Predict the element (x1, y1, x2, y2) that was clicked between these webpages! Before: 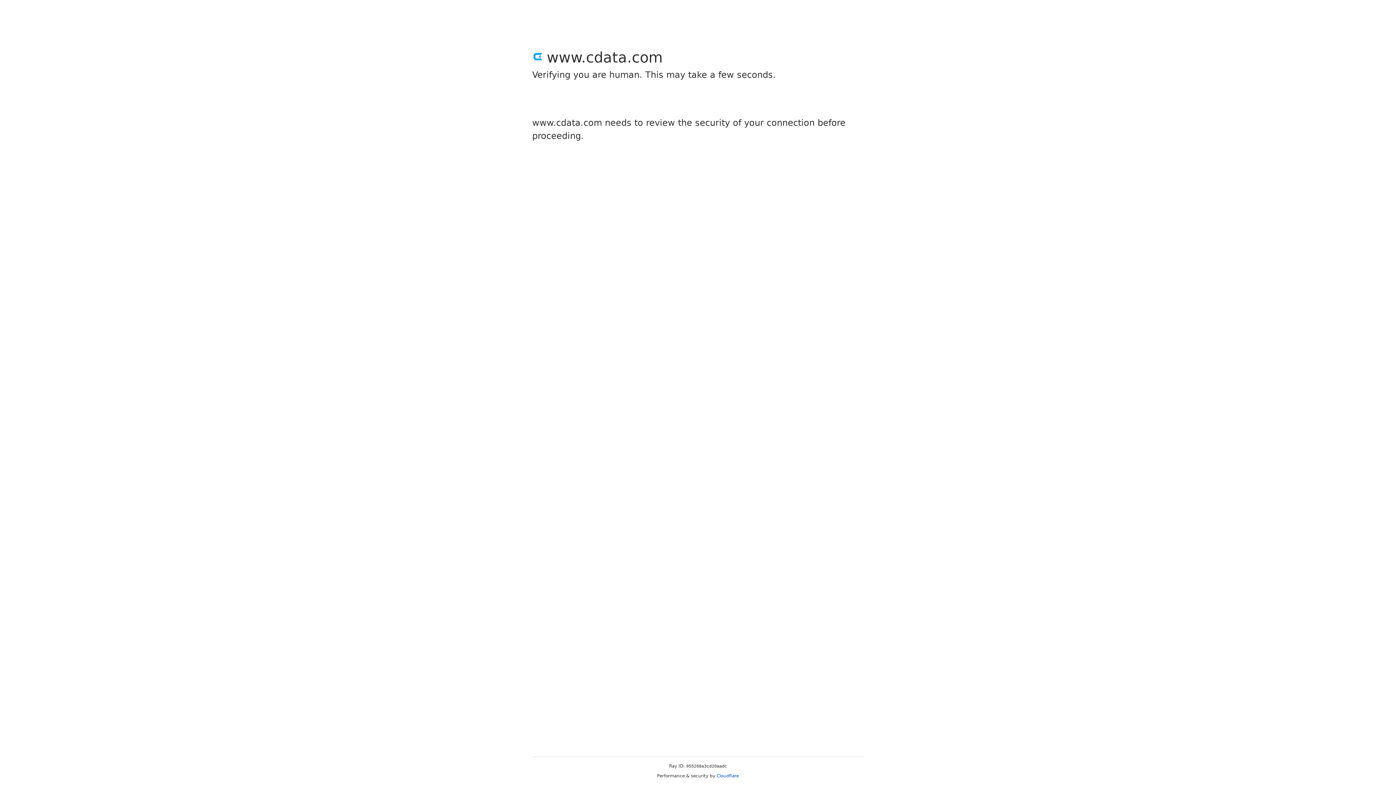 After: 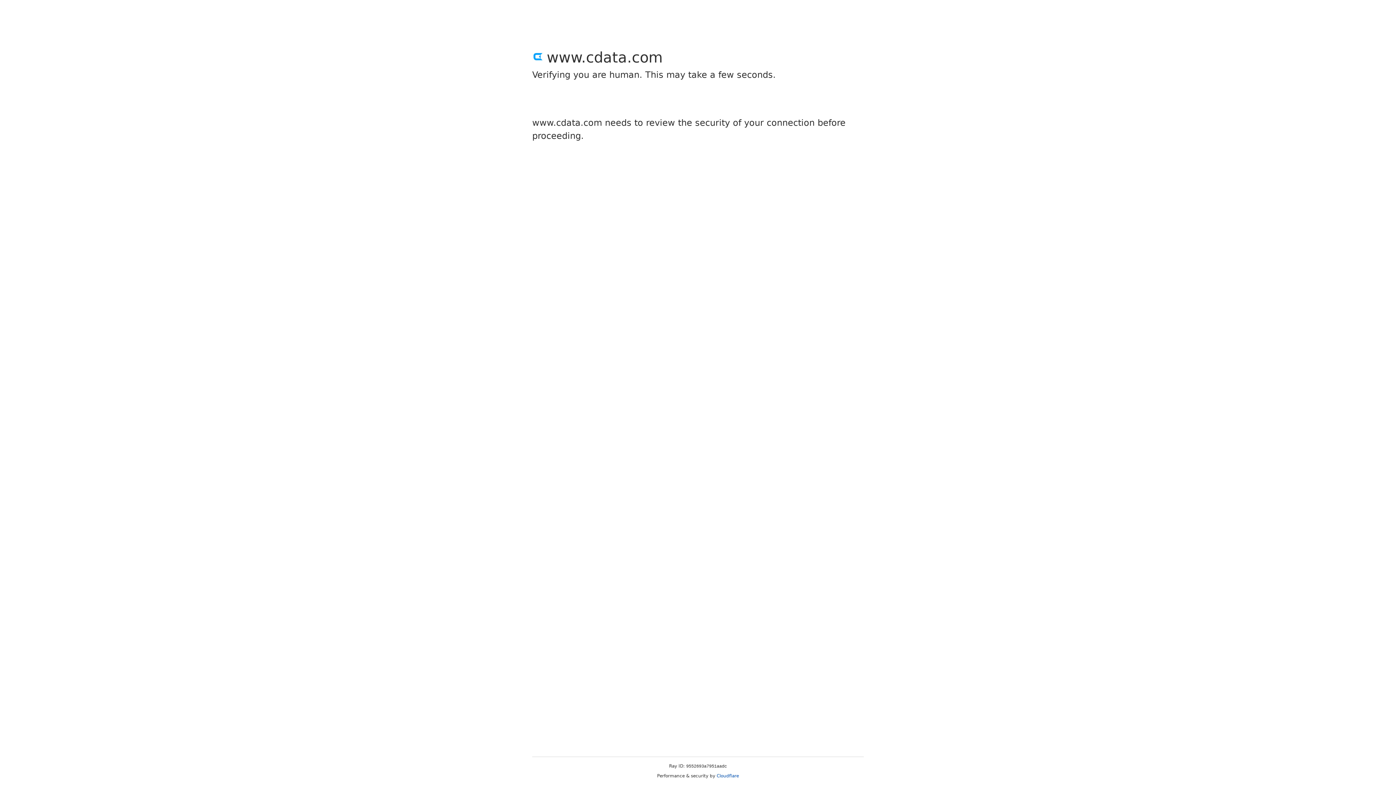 Action: bbox: (716, 773, 739, 778) label: Cloudflare